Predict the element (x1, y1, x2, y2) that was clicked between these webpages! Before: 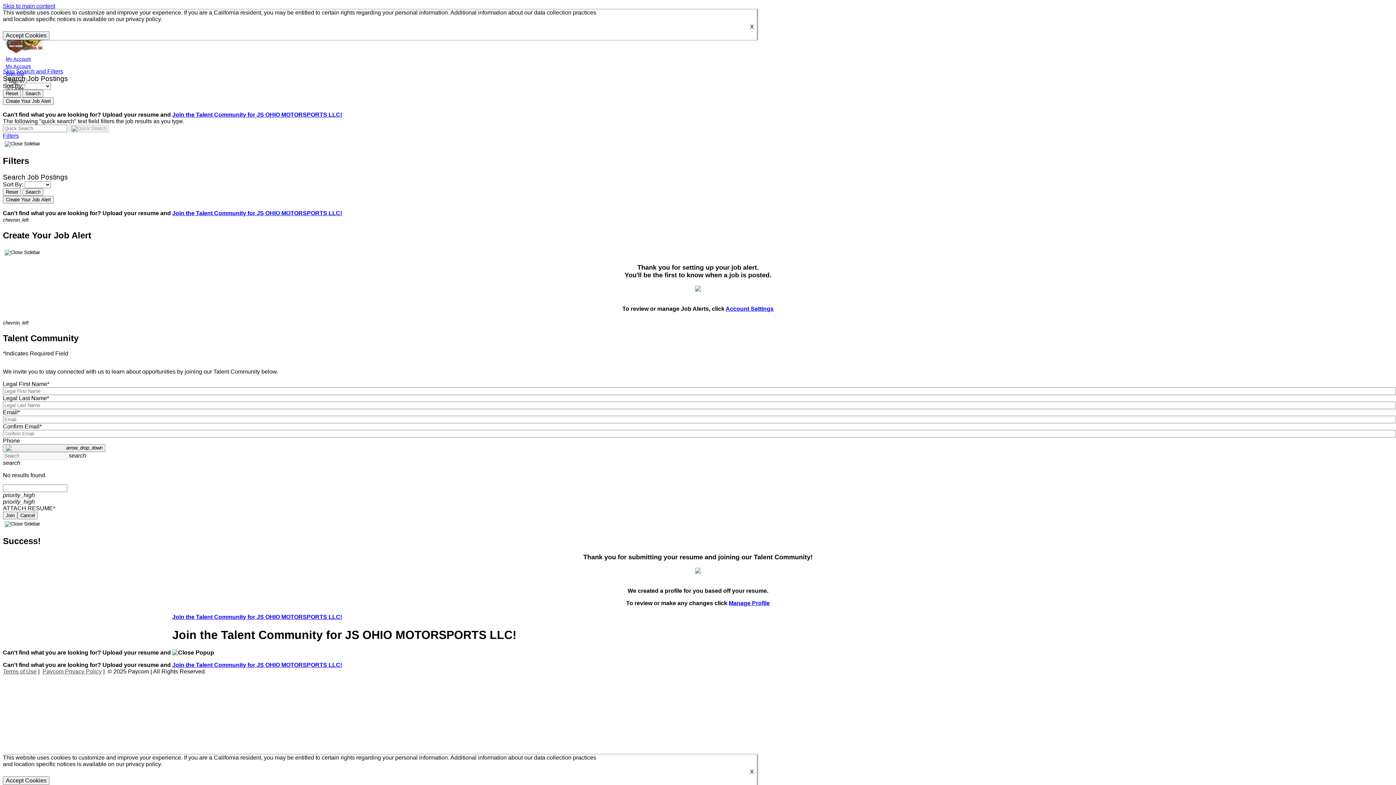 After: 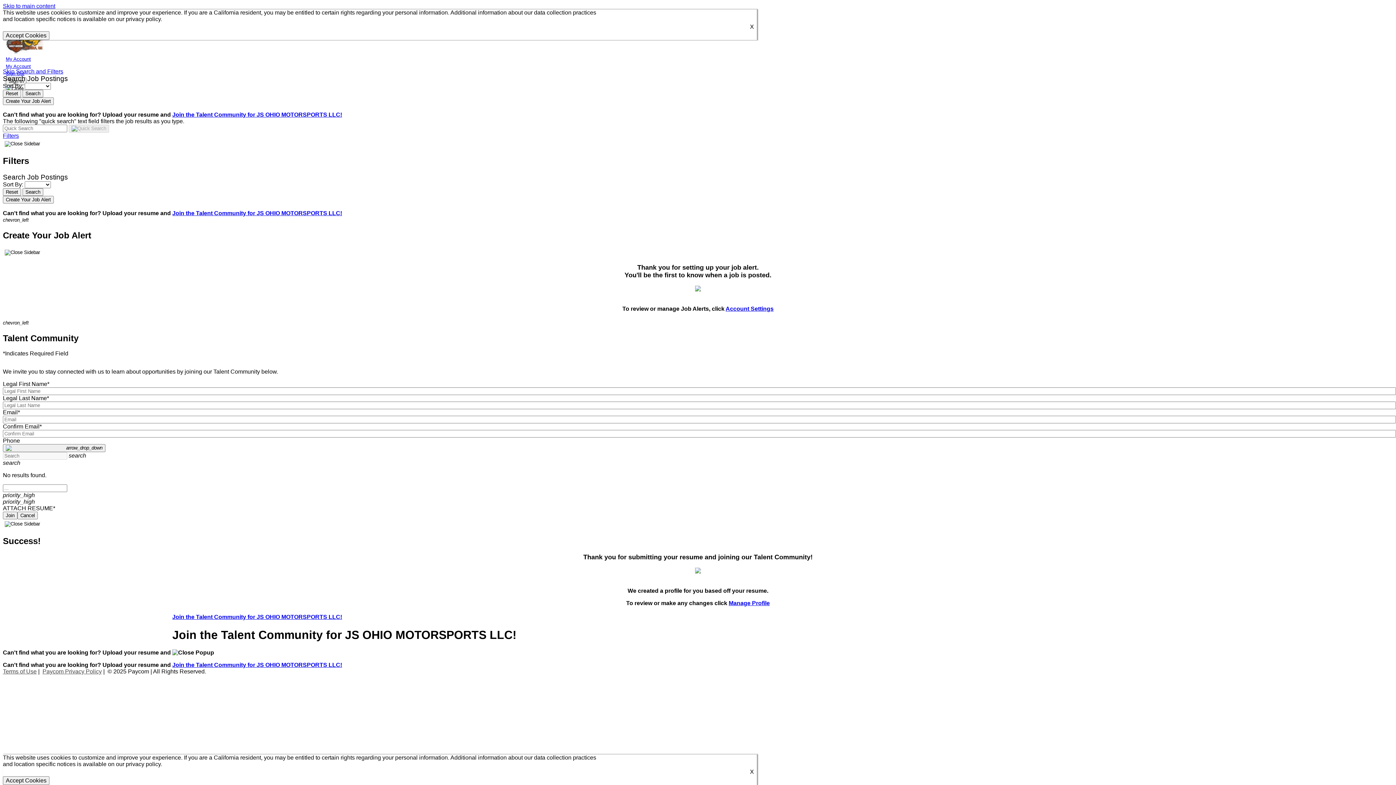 Action: label: Join the Talent Community for JS OHIO MOTORSPORTS LLC! bbox: (172, 662, 342, 668)